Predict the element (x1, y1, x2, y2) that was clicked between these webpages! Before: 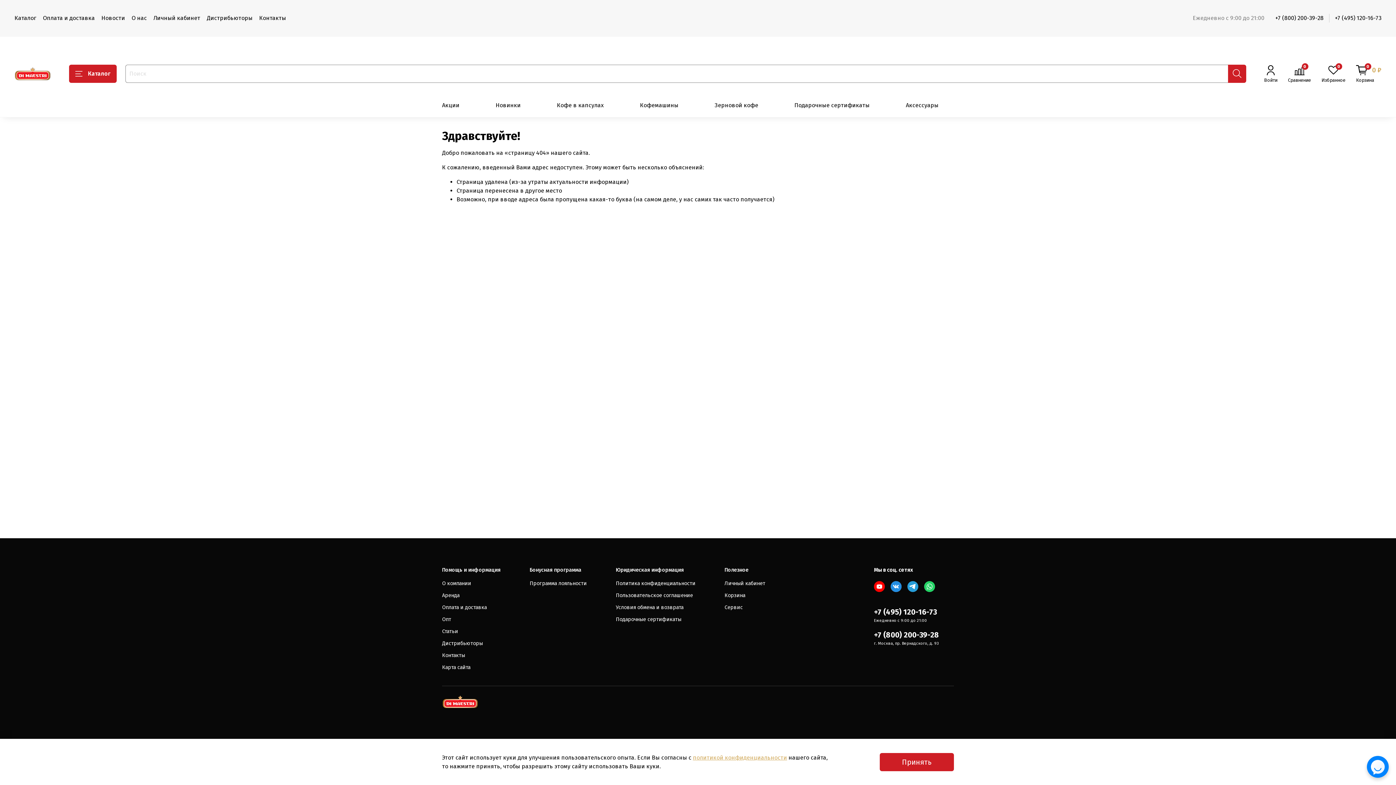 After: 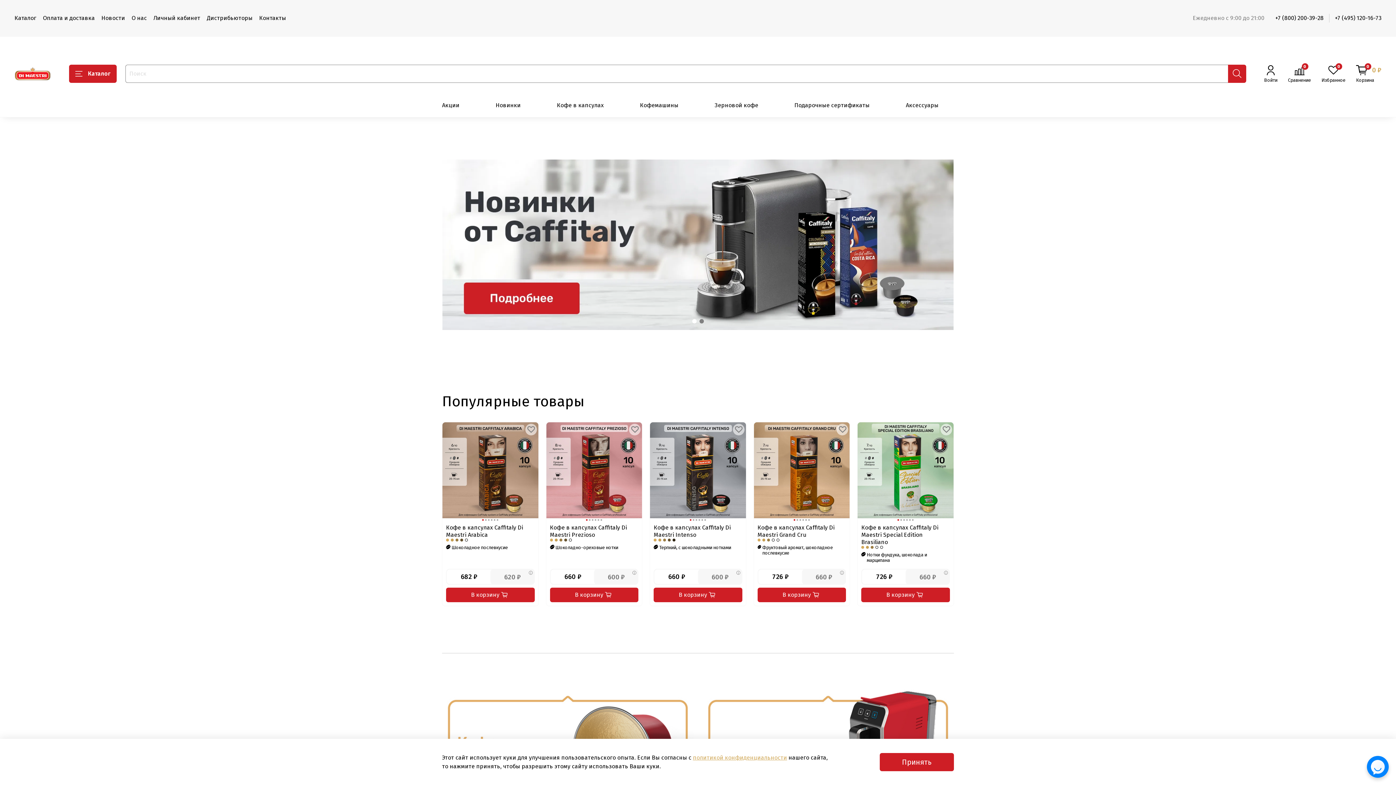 Action: bbox: (442, 695, 478, 709)